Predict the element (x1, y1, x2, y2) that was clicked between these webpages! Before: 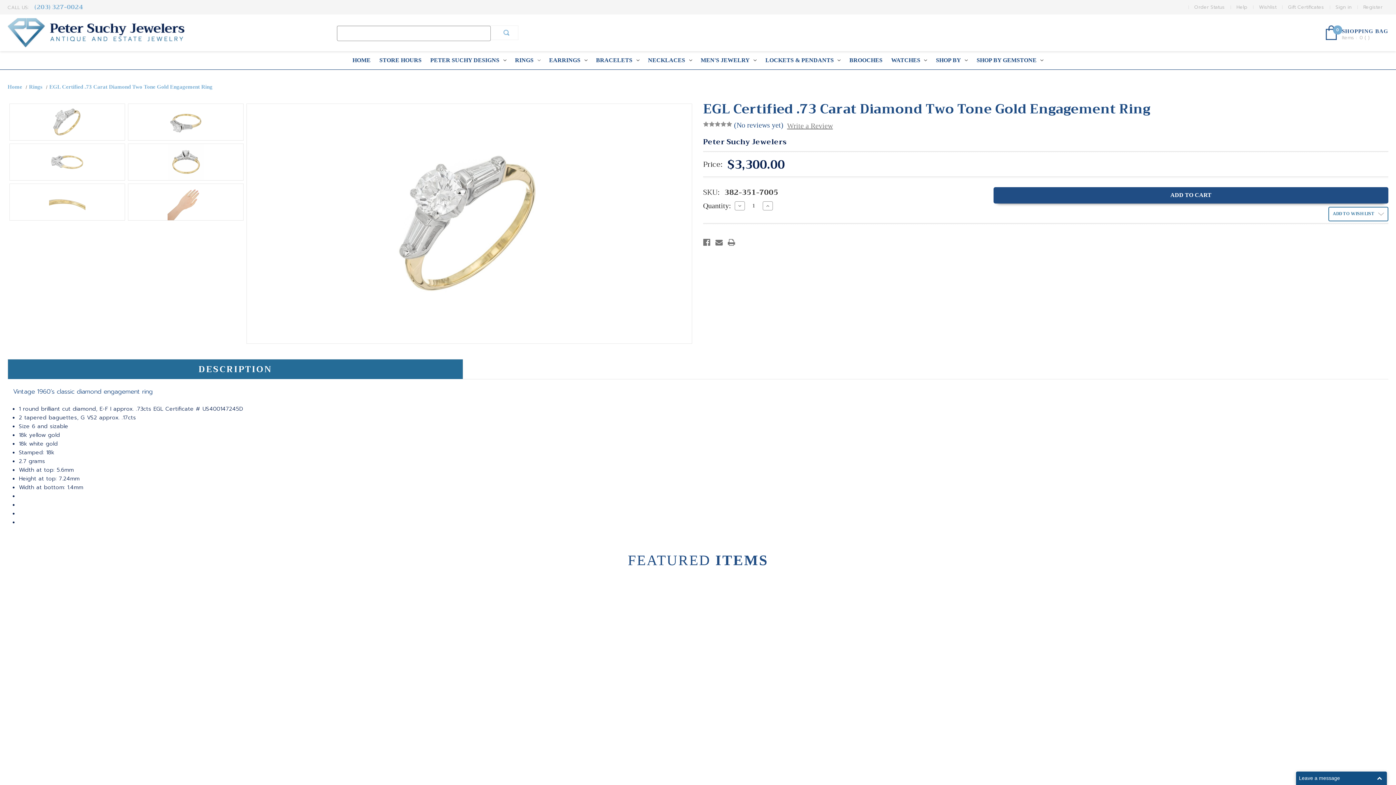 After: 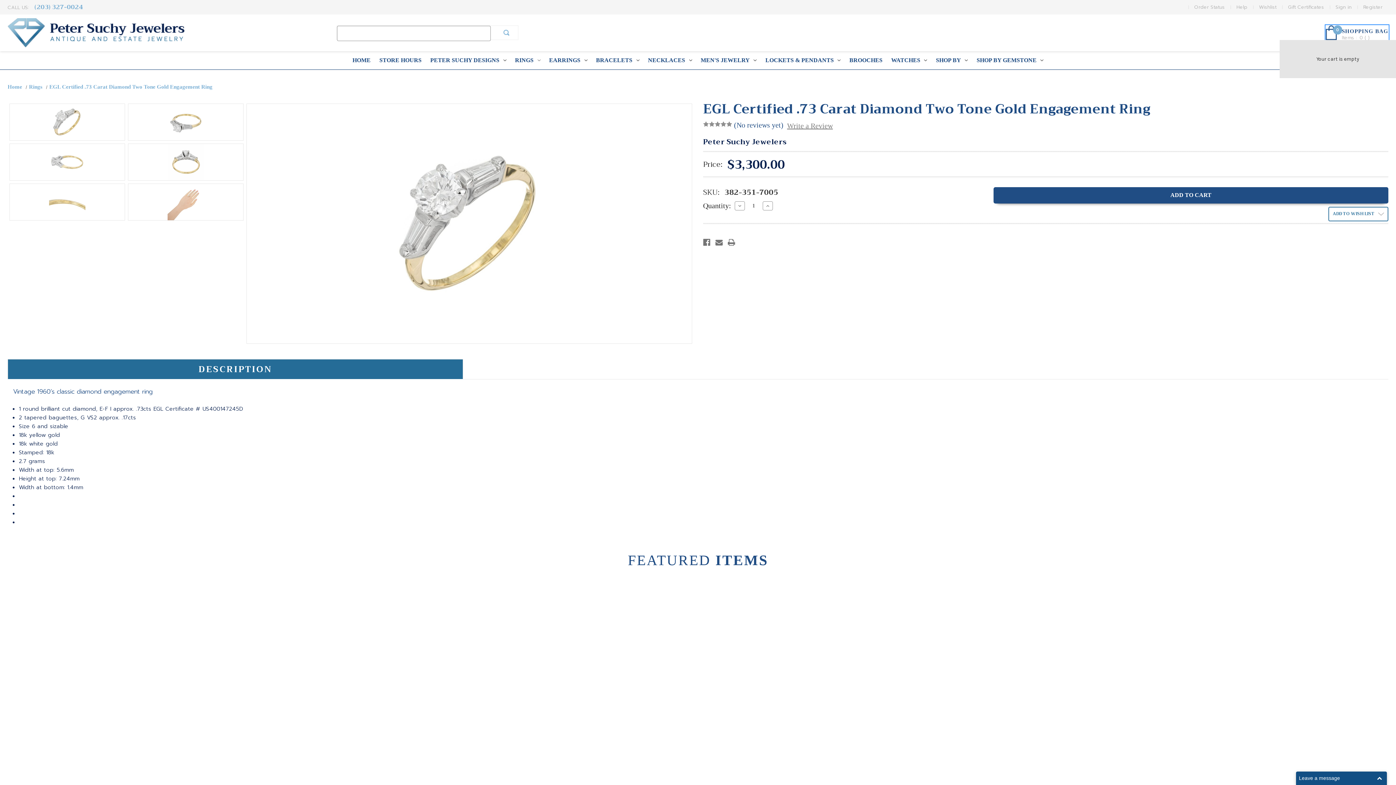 Action: label: Cart with 0 items bbox: (1326, 25, 1388, 40)